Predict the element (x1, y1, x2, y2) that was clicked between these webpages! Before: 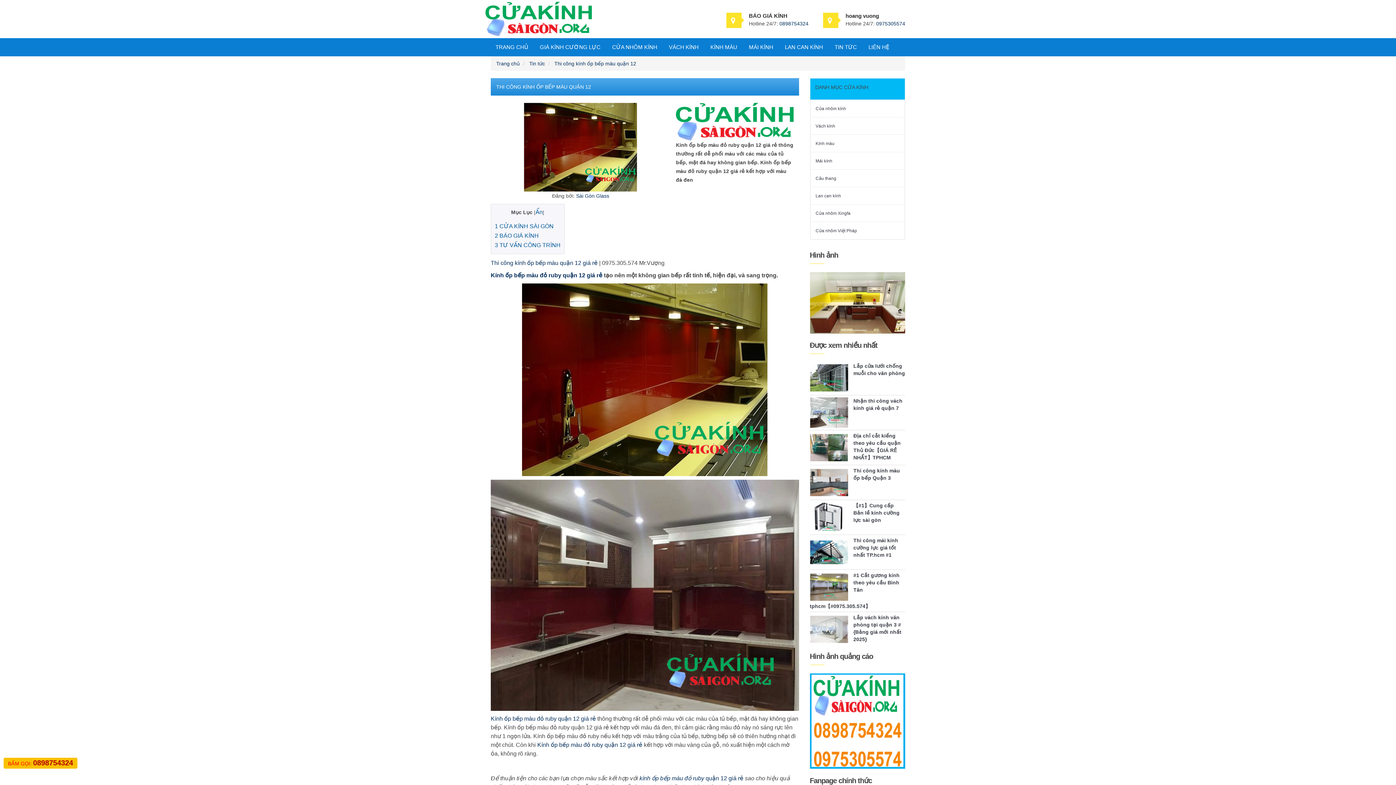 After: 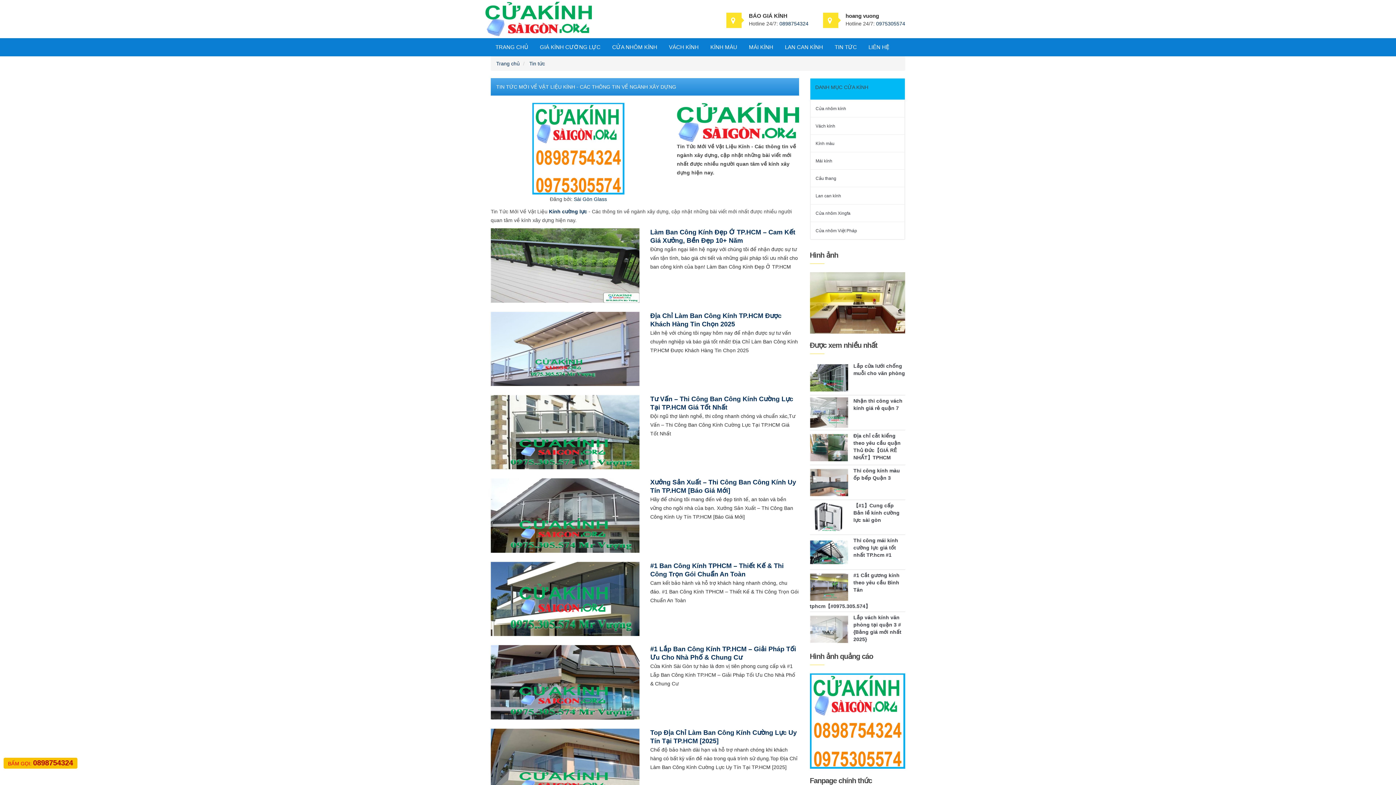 Action: label: TIN TỨC bbox: (830, 38, 861, 56)